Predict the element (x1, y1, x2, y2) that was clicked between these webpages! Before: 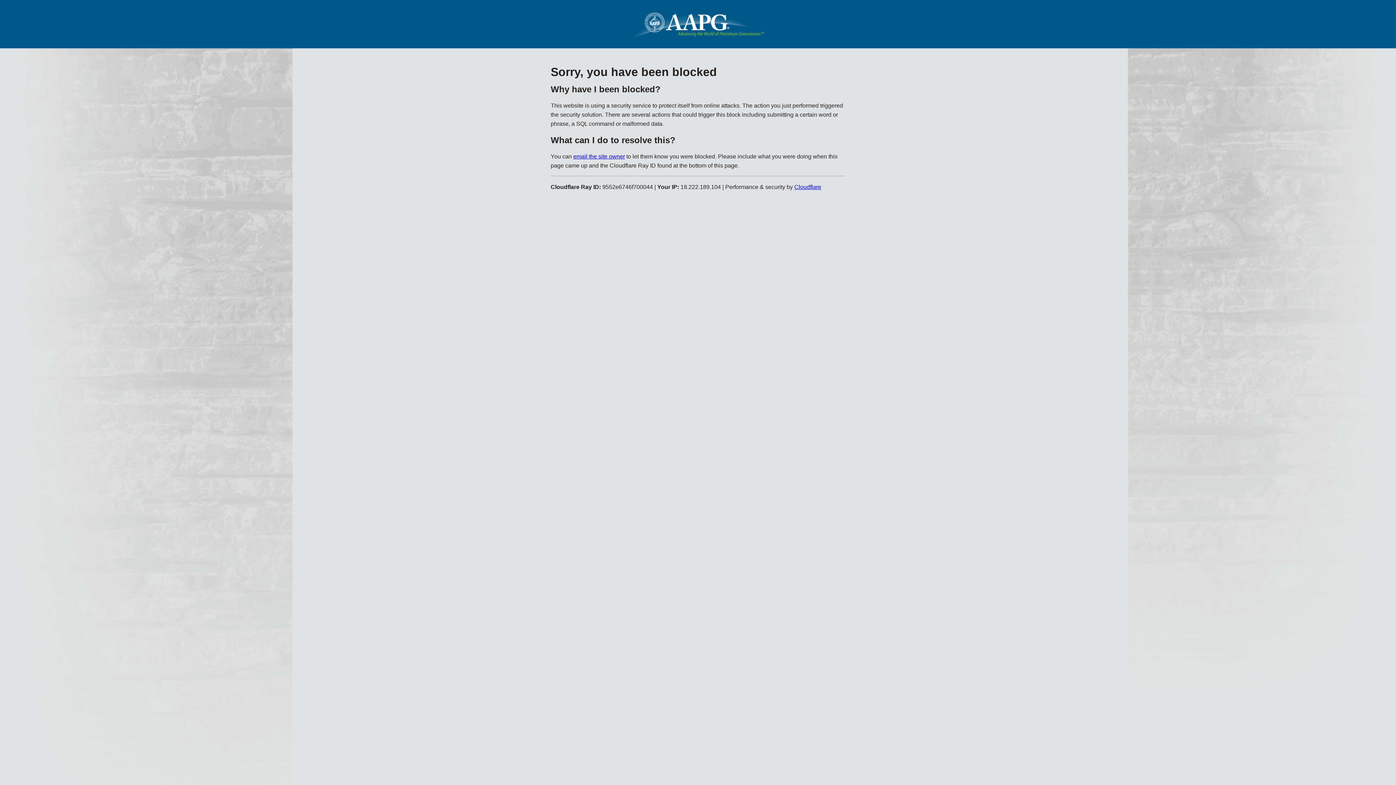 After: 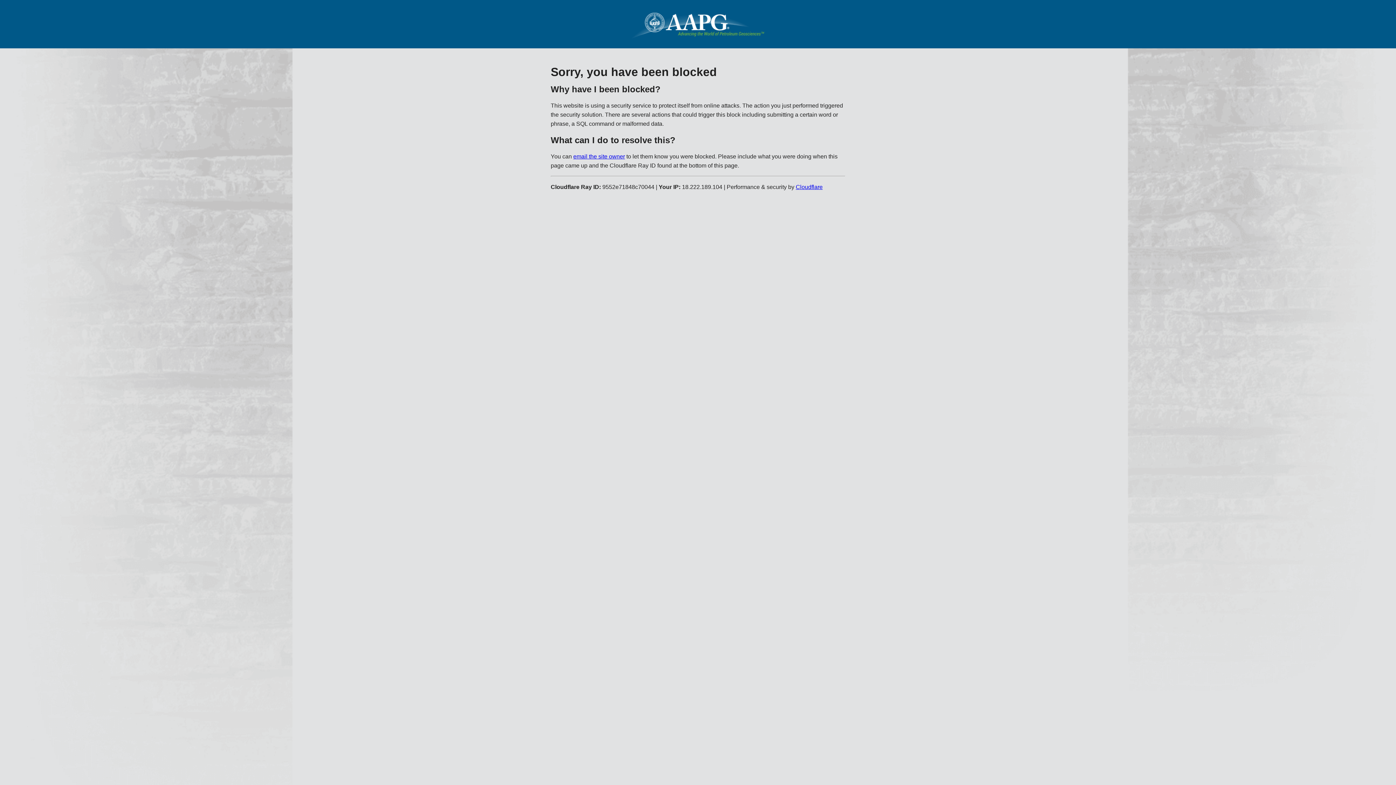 Action: label: email the site owner bbox: (573, 153, 625, 159)